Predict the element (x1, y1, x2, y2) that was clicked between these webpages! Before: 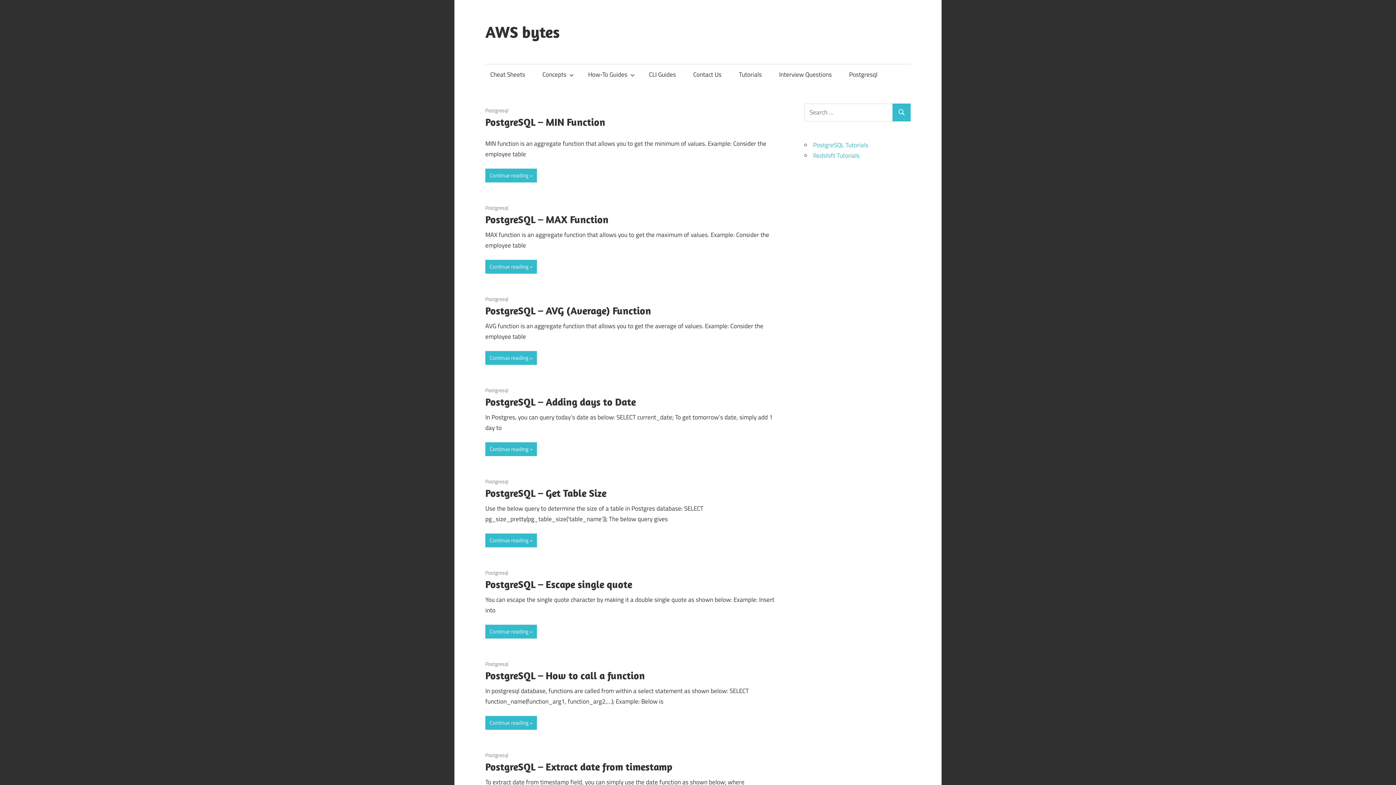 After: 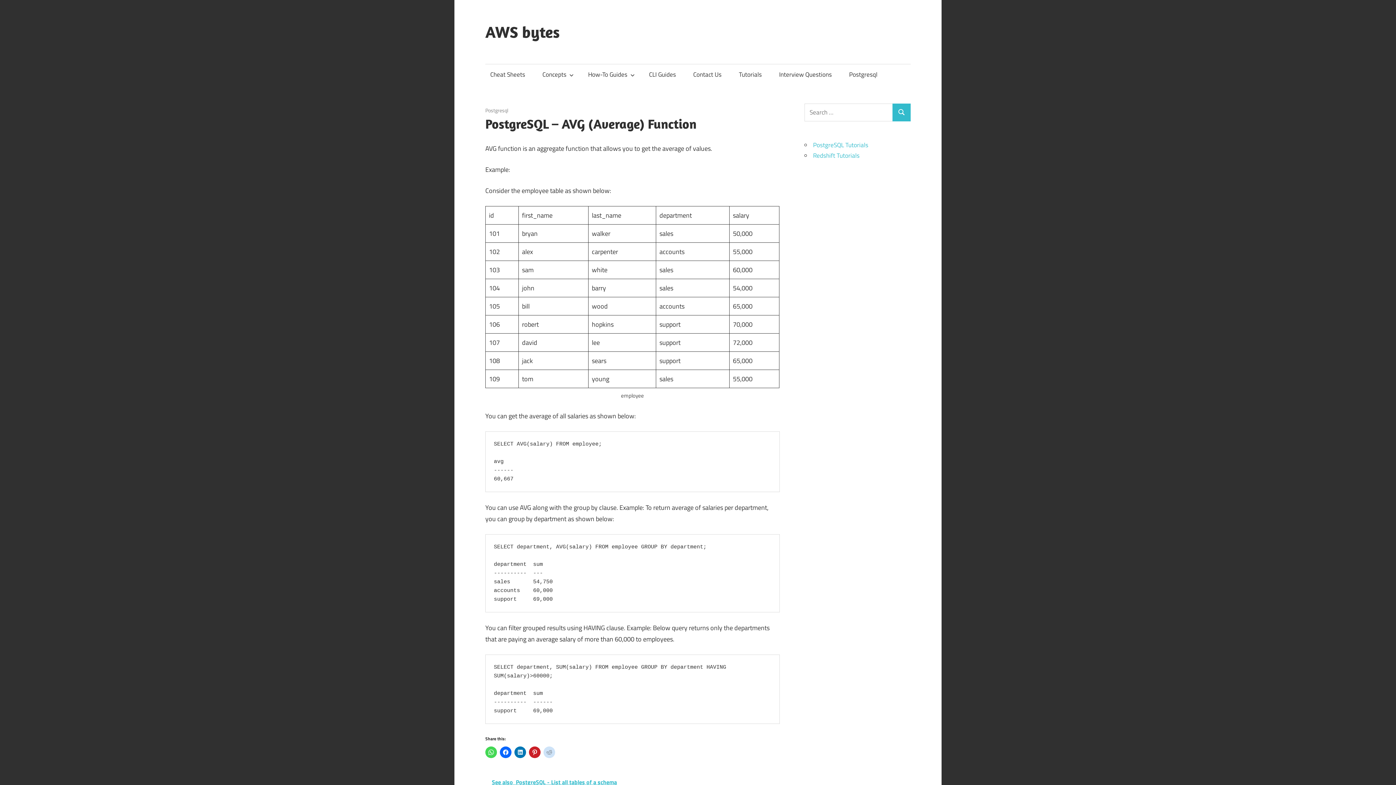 Action: label: PostgreSQL – AVG (Average) Function bbox: (485, 304, 651, 317)